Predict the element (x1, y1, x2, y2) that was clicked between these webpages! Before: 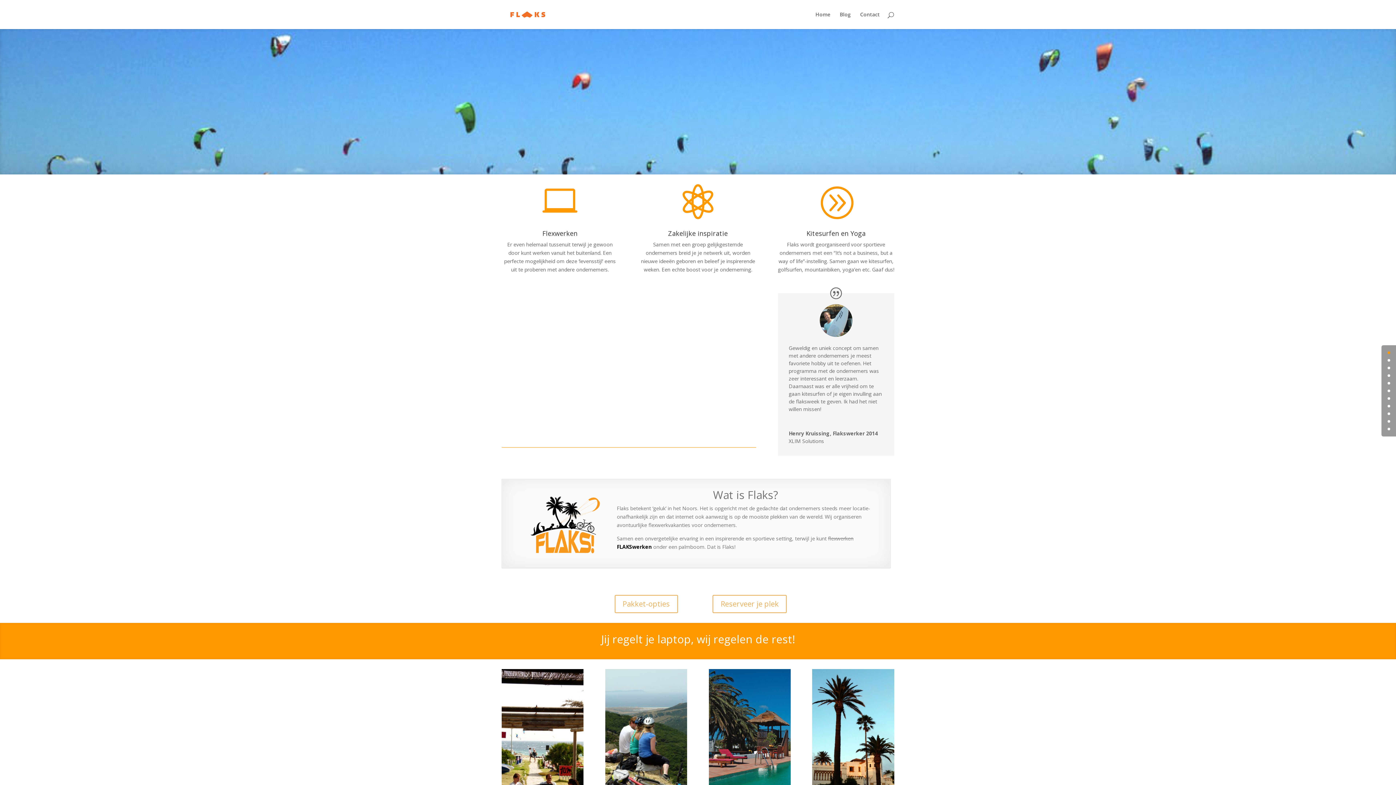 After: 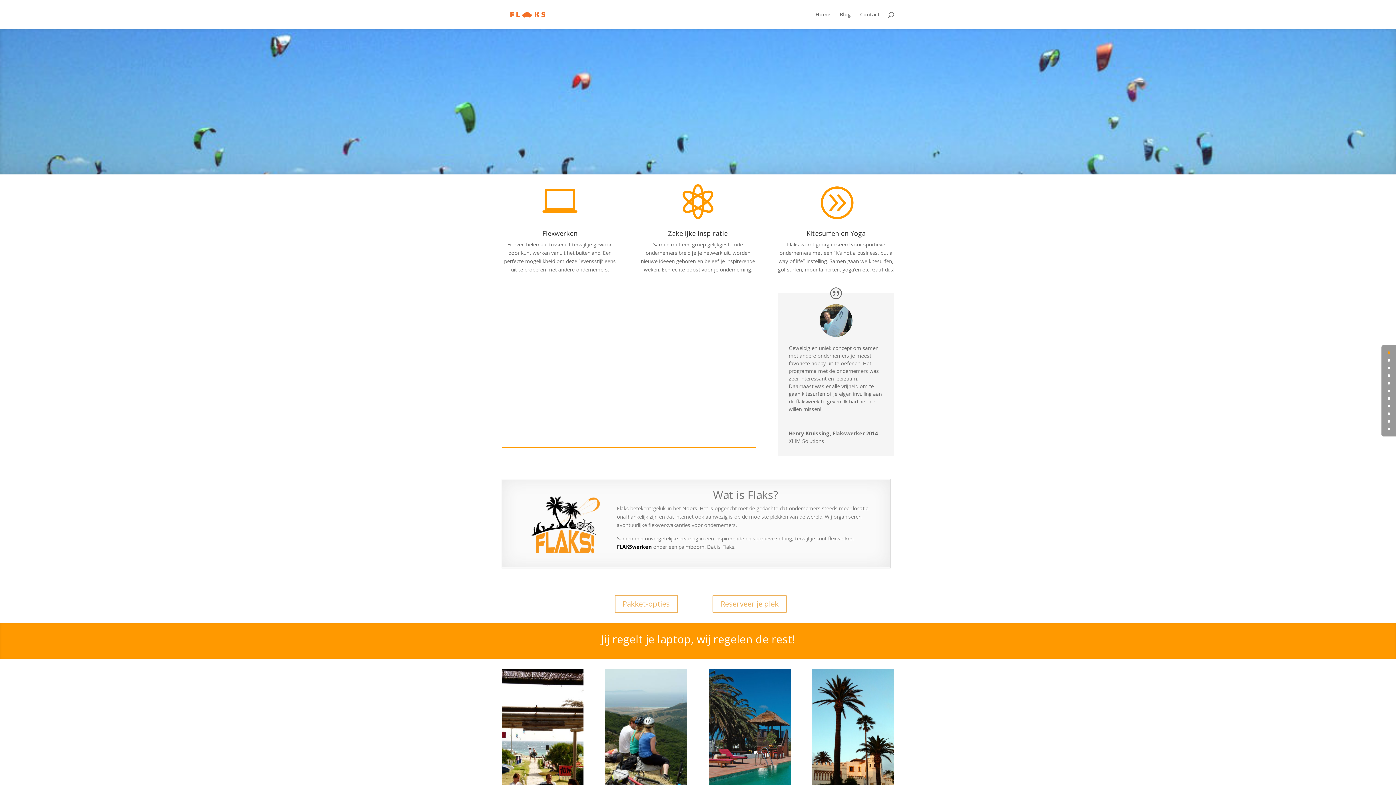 Action: label: 0 bbox: (1388, 351, 1390, 354)